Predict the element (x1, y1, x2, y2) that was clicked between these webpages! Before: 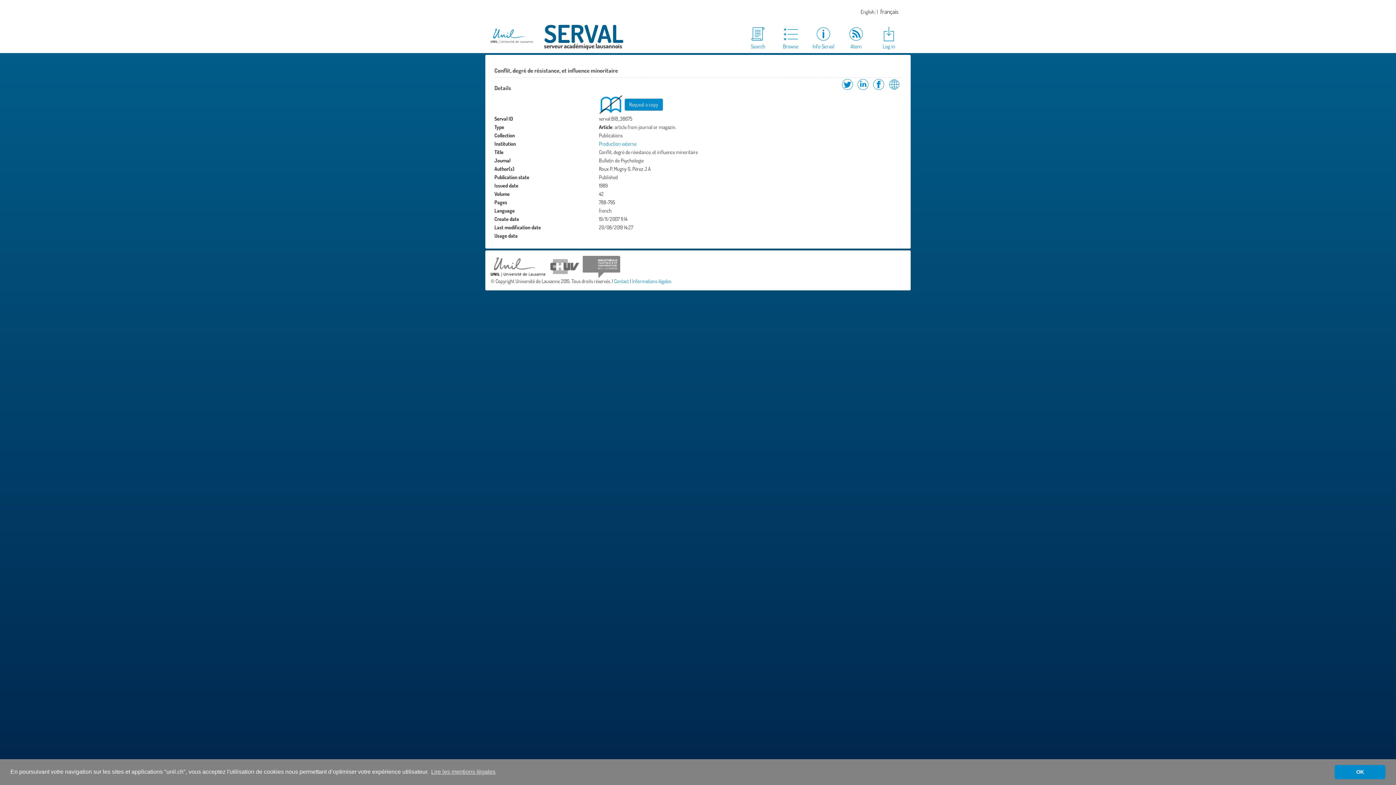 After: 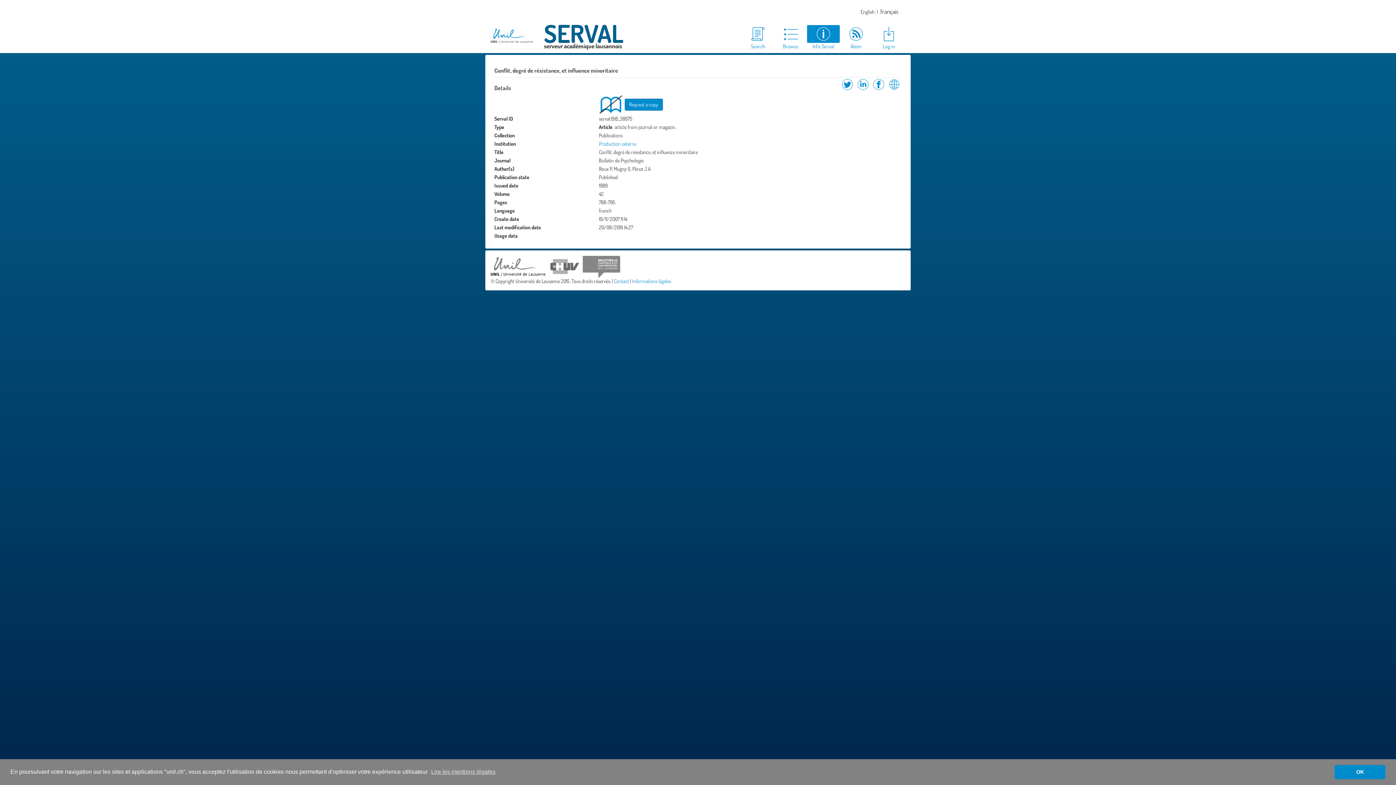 Action: label: Info Serval bbox: (807, 25, 840, 50)